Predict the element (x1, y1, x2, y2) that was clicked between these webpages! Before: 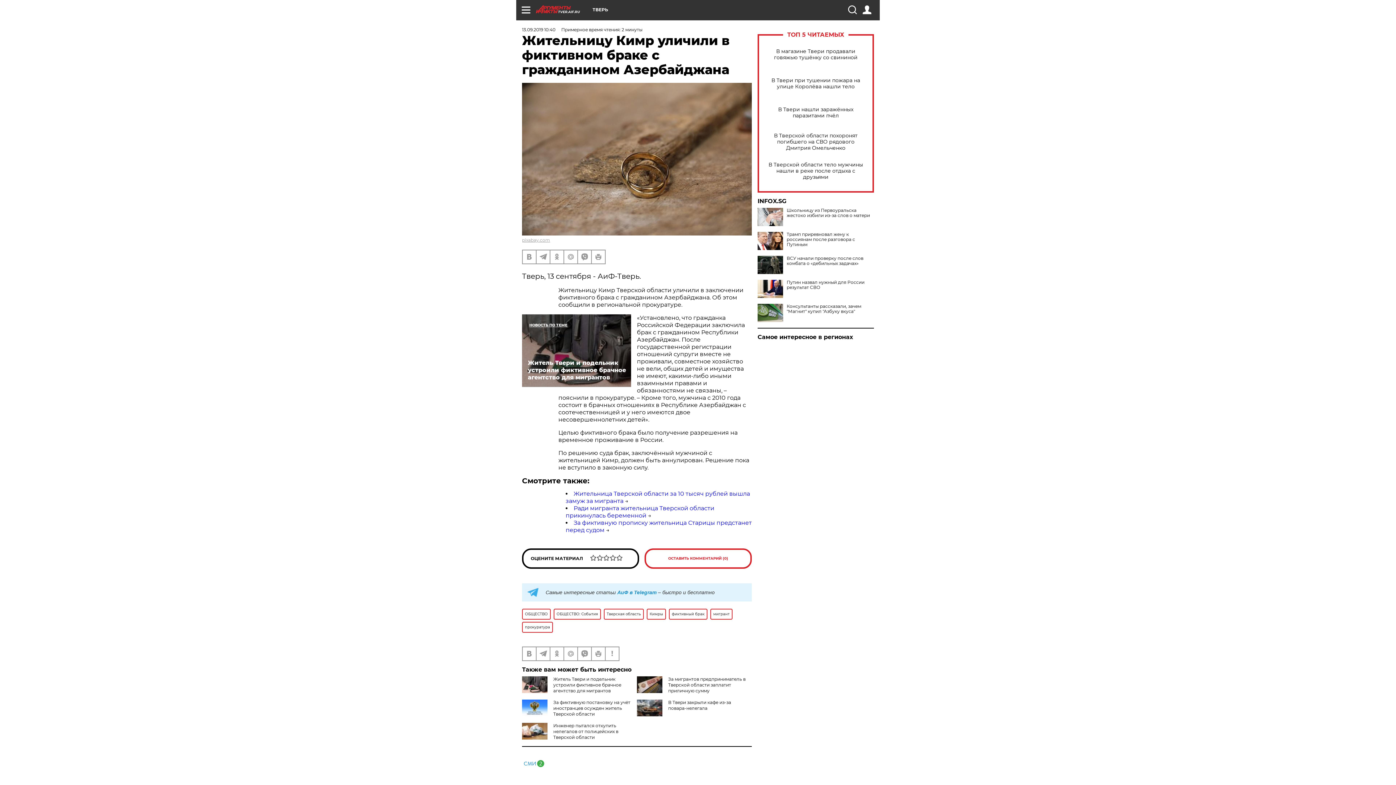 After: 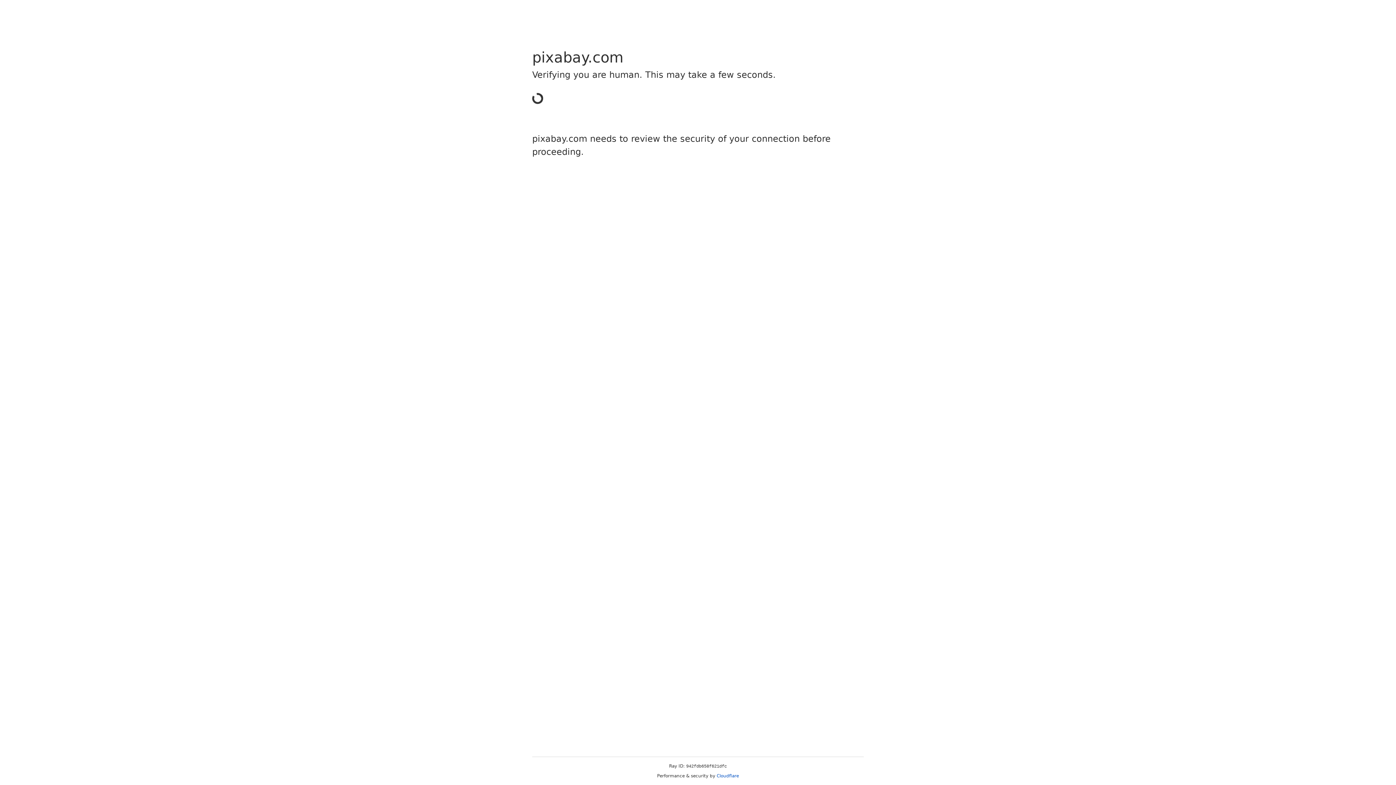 Action: bbox: (522, 237, 550, 242) label: pixabay.com